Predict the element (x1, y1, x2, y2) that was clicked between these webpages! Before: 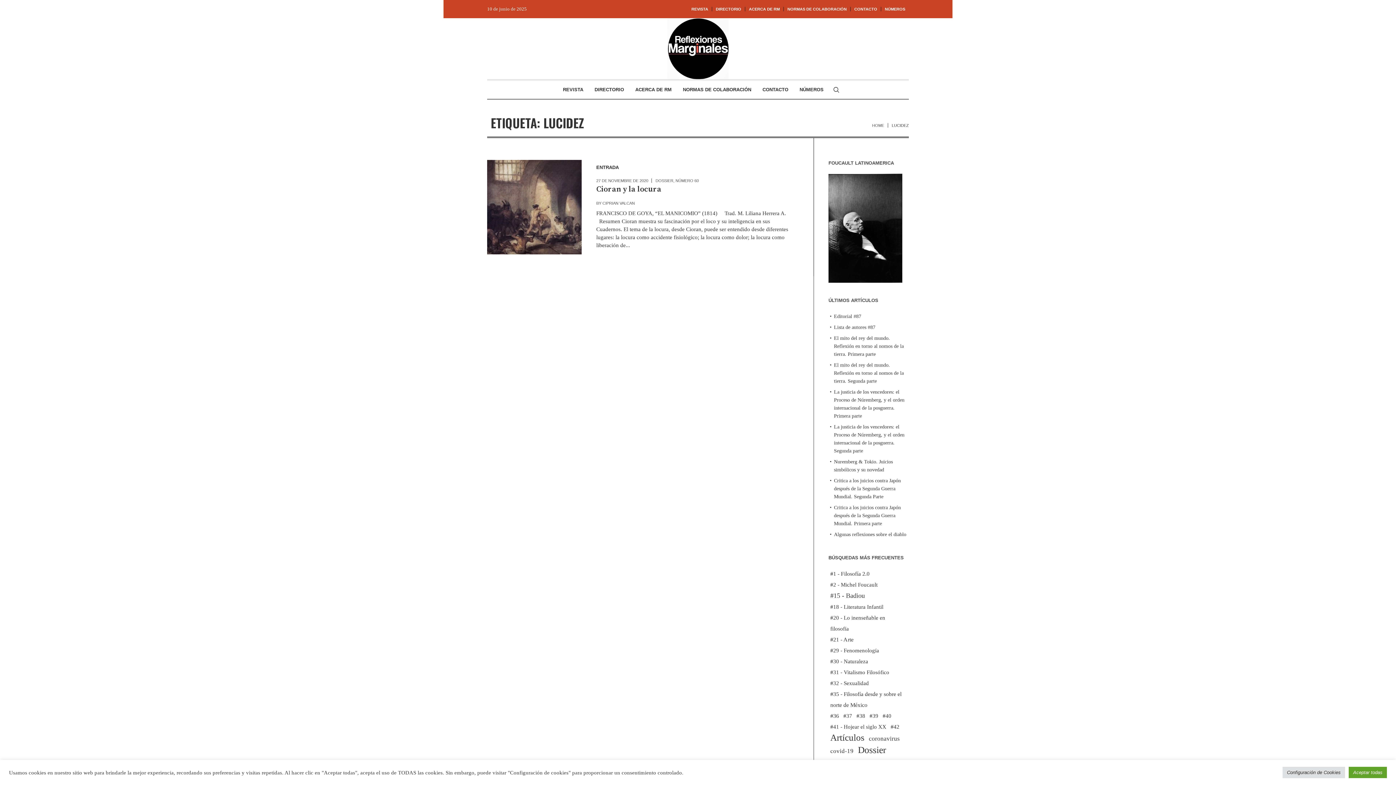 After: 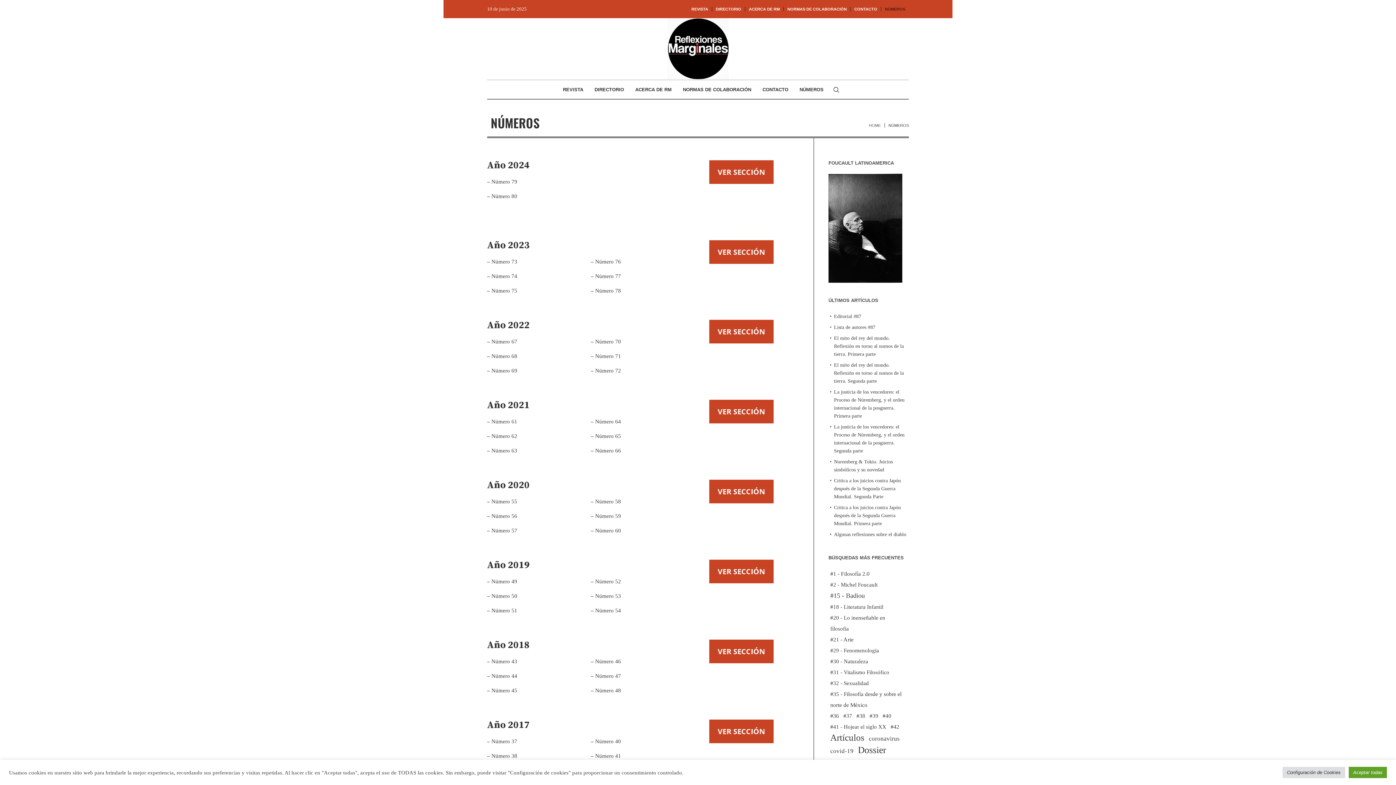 Action: bbox: (881, 0, 909, 18) label: NÚMEROS